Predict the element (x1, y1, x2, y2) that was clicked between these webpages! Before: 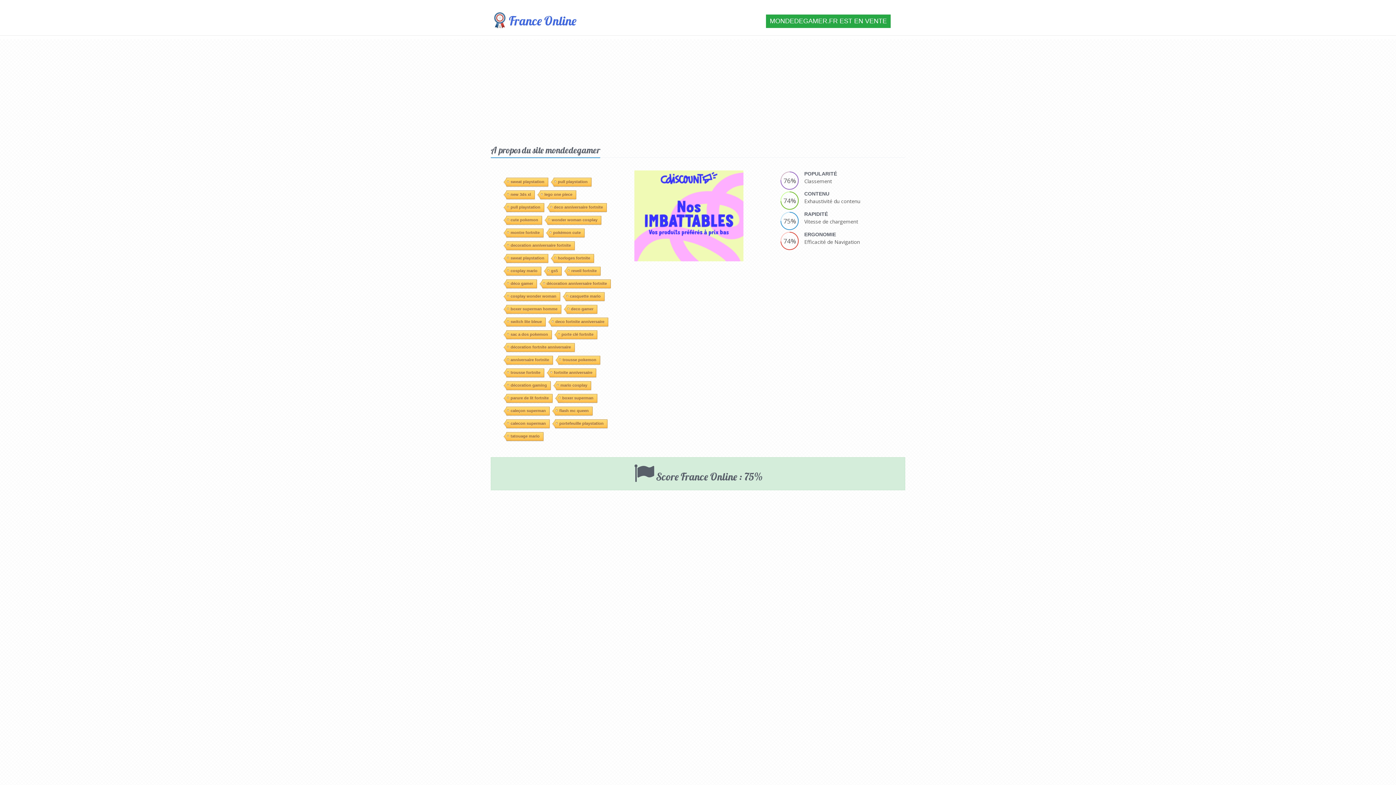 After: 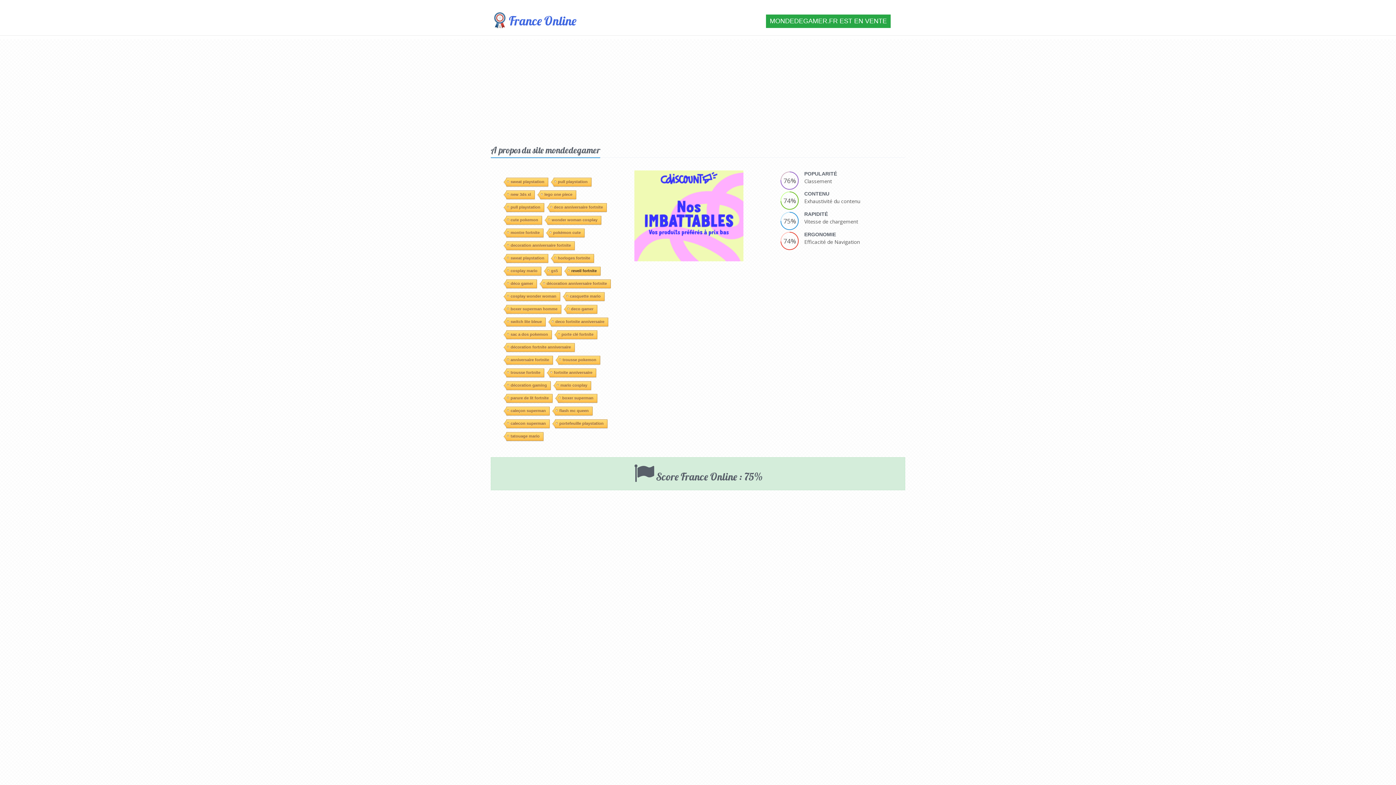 Action: label: reveil fortnite bbox: (567, 266, 600, 275)